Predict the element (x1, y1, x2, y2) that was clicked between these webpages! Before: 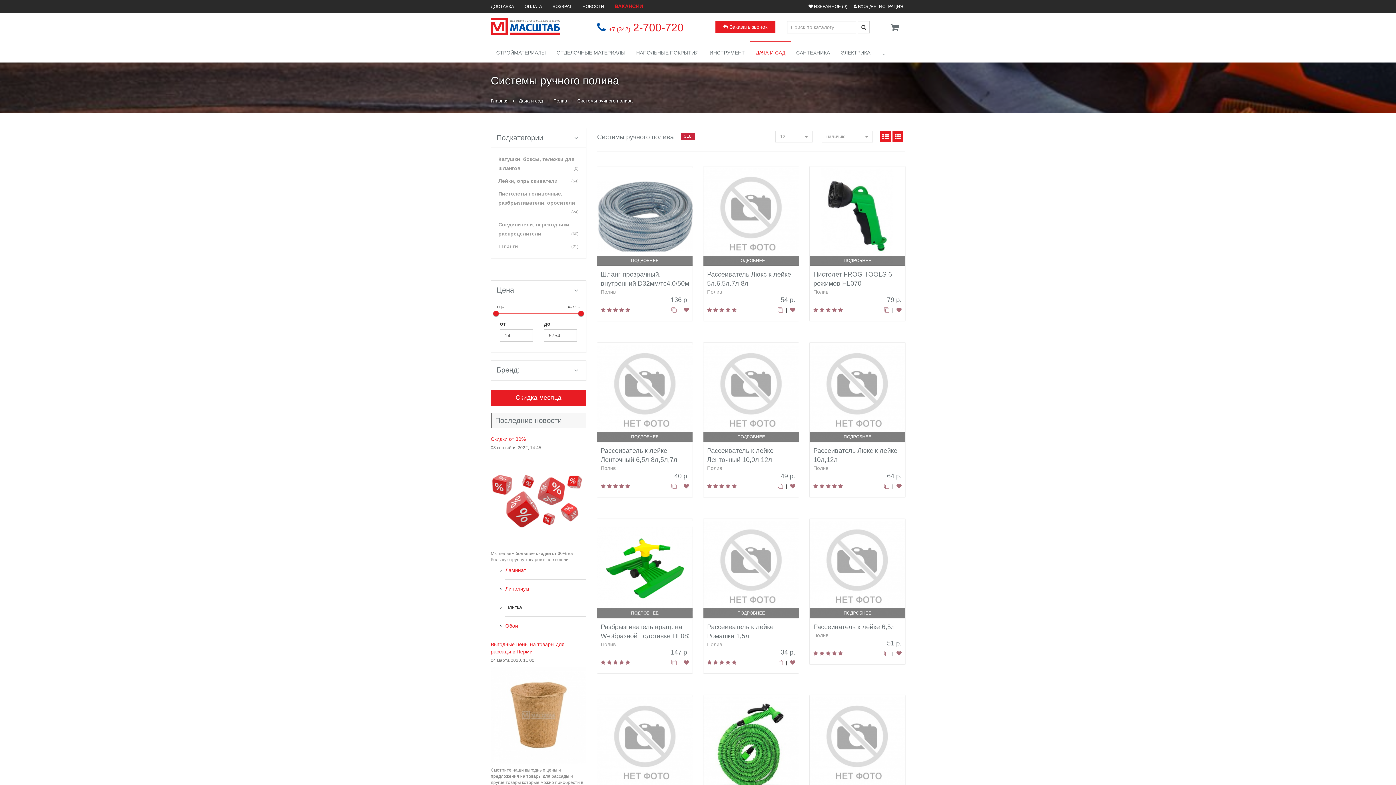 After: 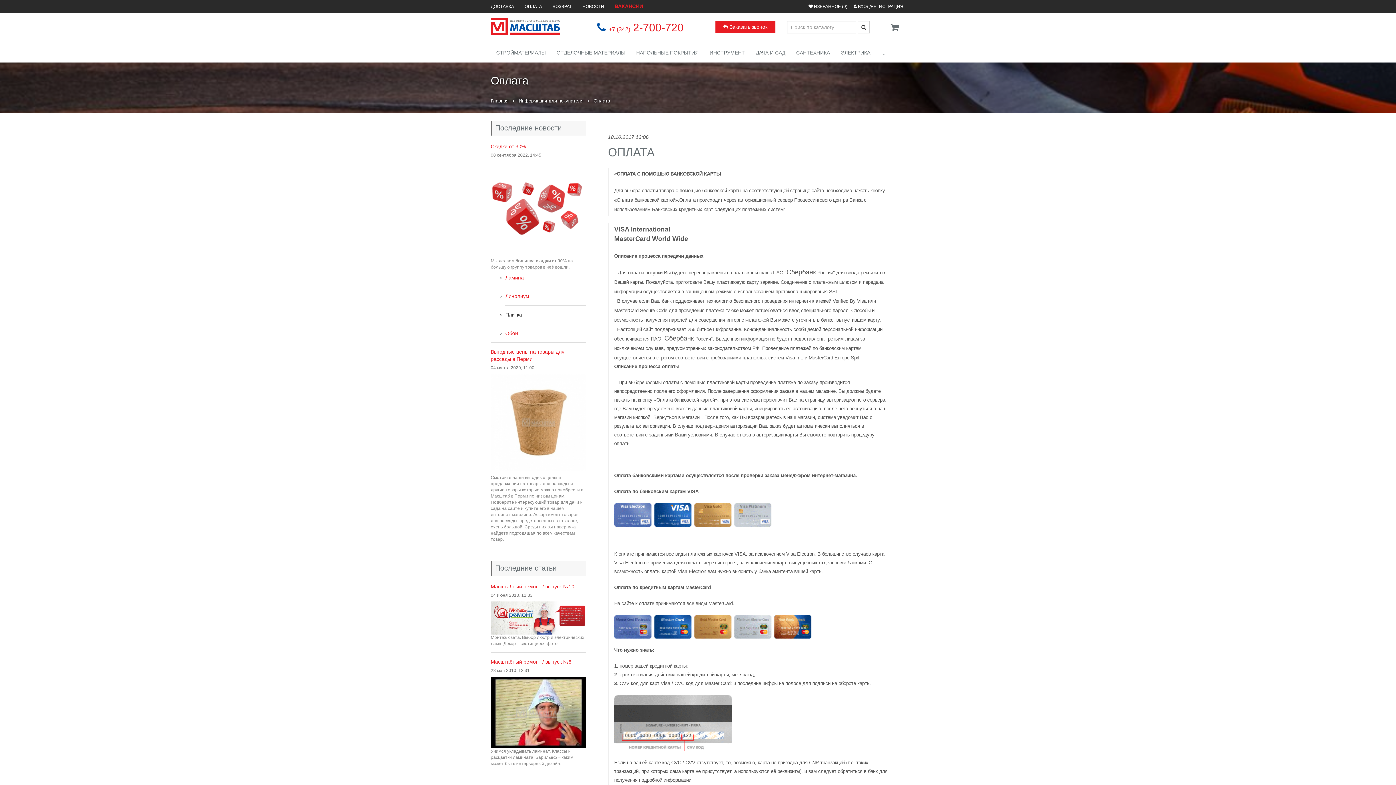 Action: bbox: (524, 4, 542, 9) label: ОПЛАТА